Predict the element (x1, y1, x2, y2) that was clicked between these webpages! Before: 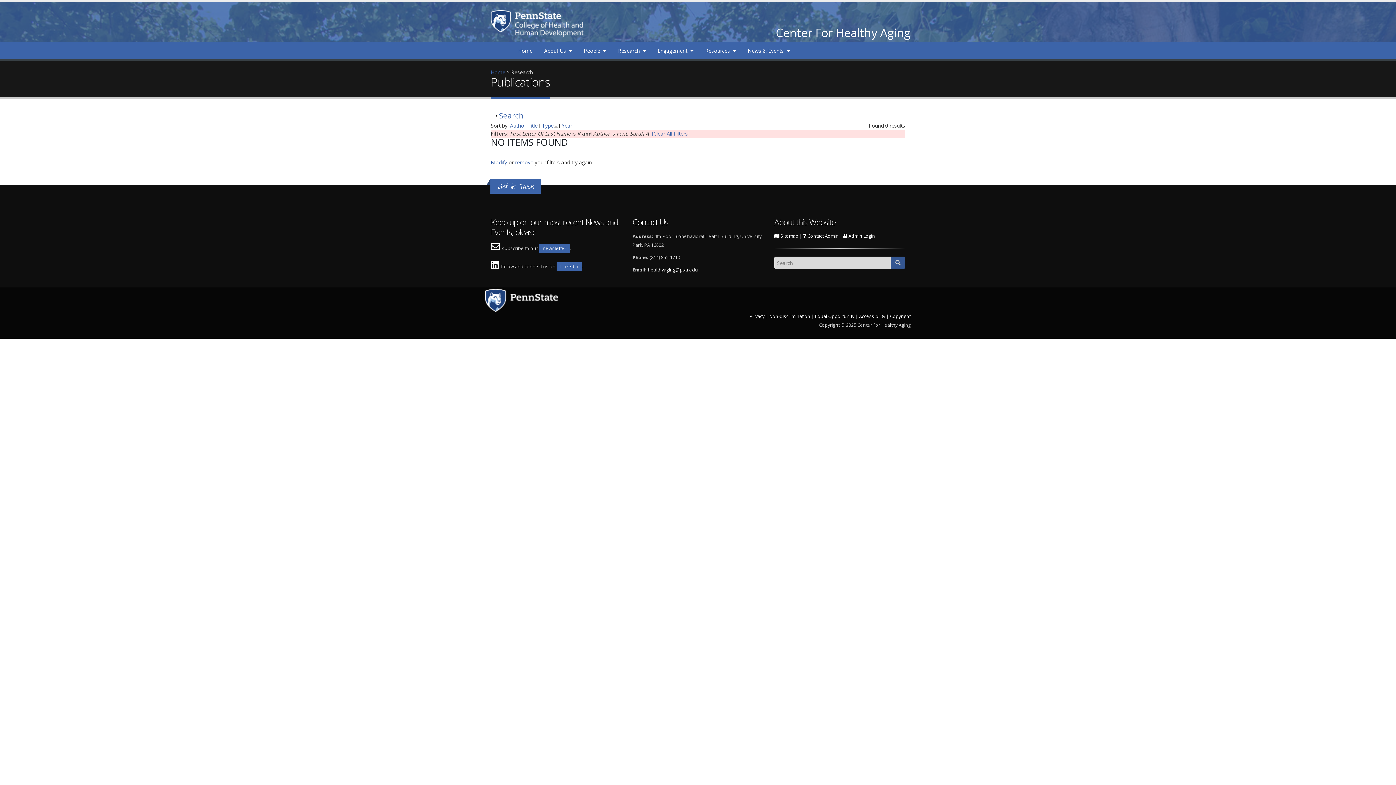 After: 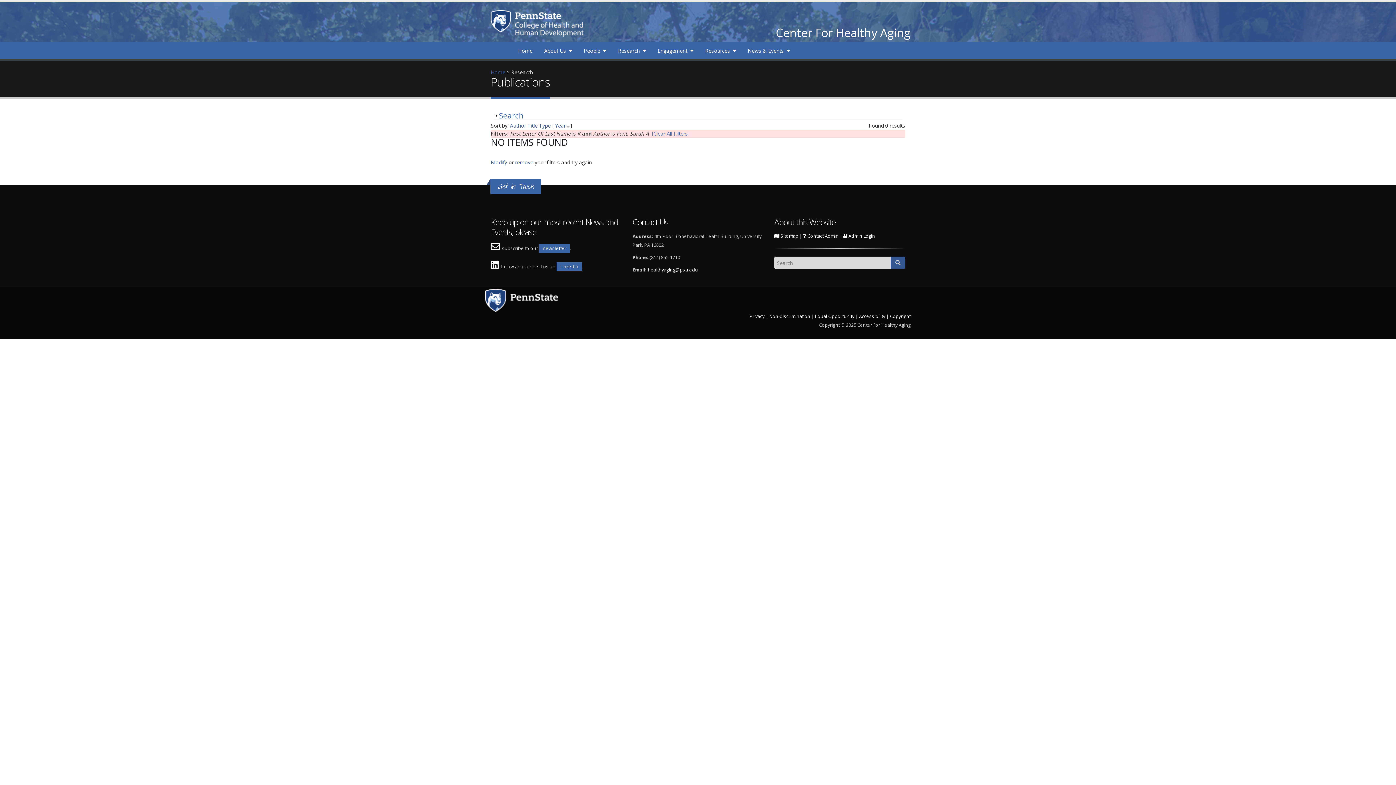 Action: label: Year bbox: (561, 122, 572, 129)